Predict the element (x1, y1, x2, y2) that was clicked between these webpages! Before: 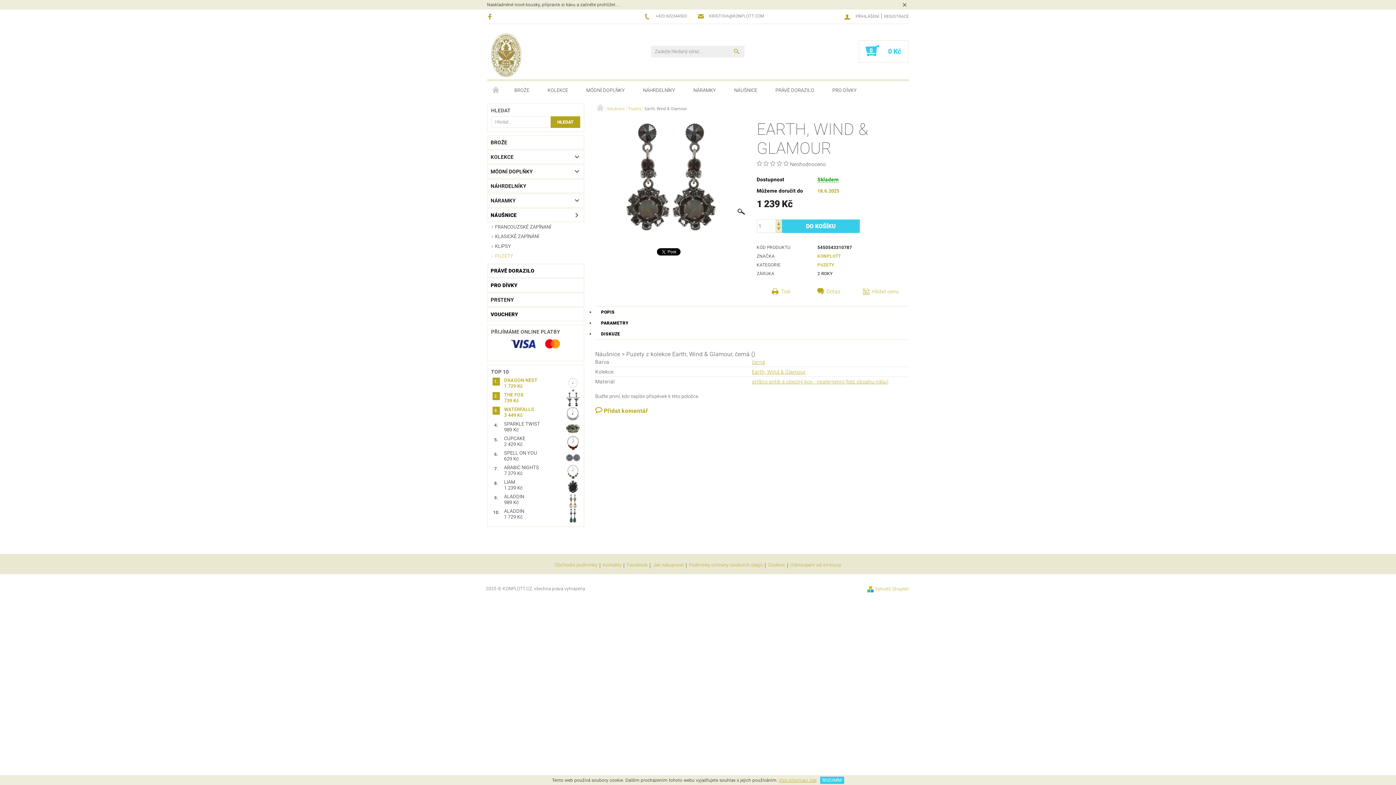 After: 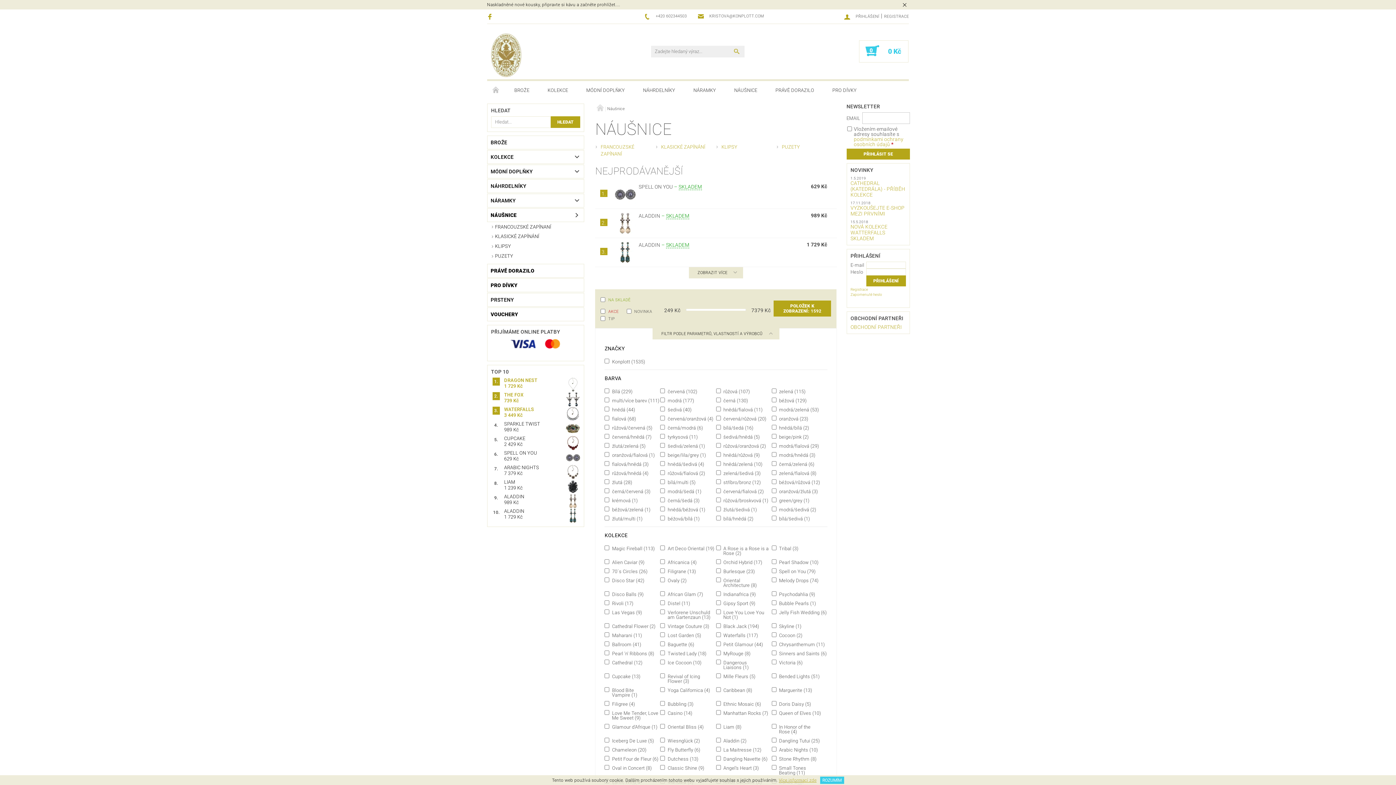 Action: bbox: (725, 80, 766, 99) label: NÁUŠNICE